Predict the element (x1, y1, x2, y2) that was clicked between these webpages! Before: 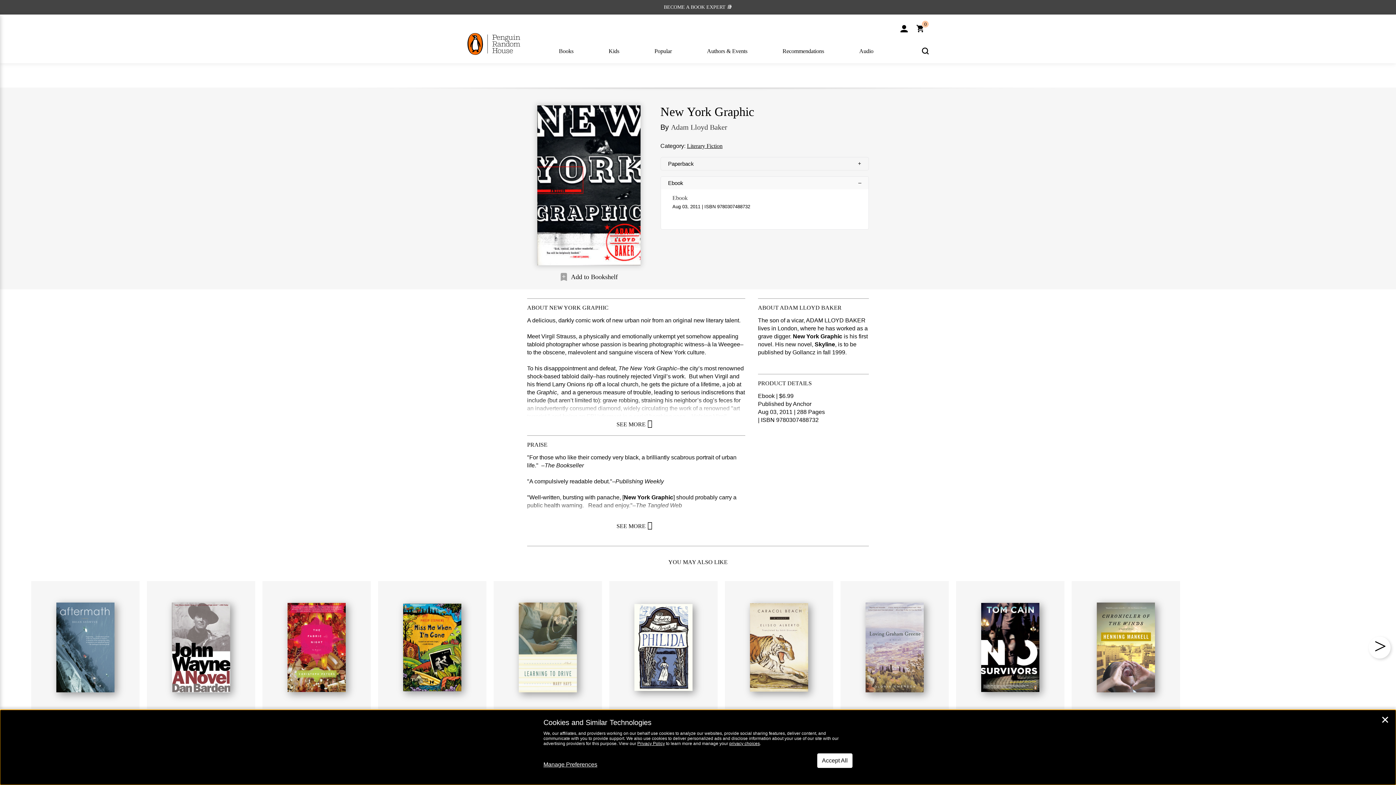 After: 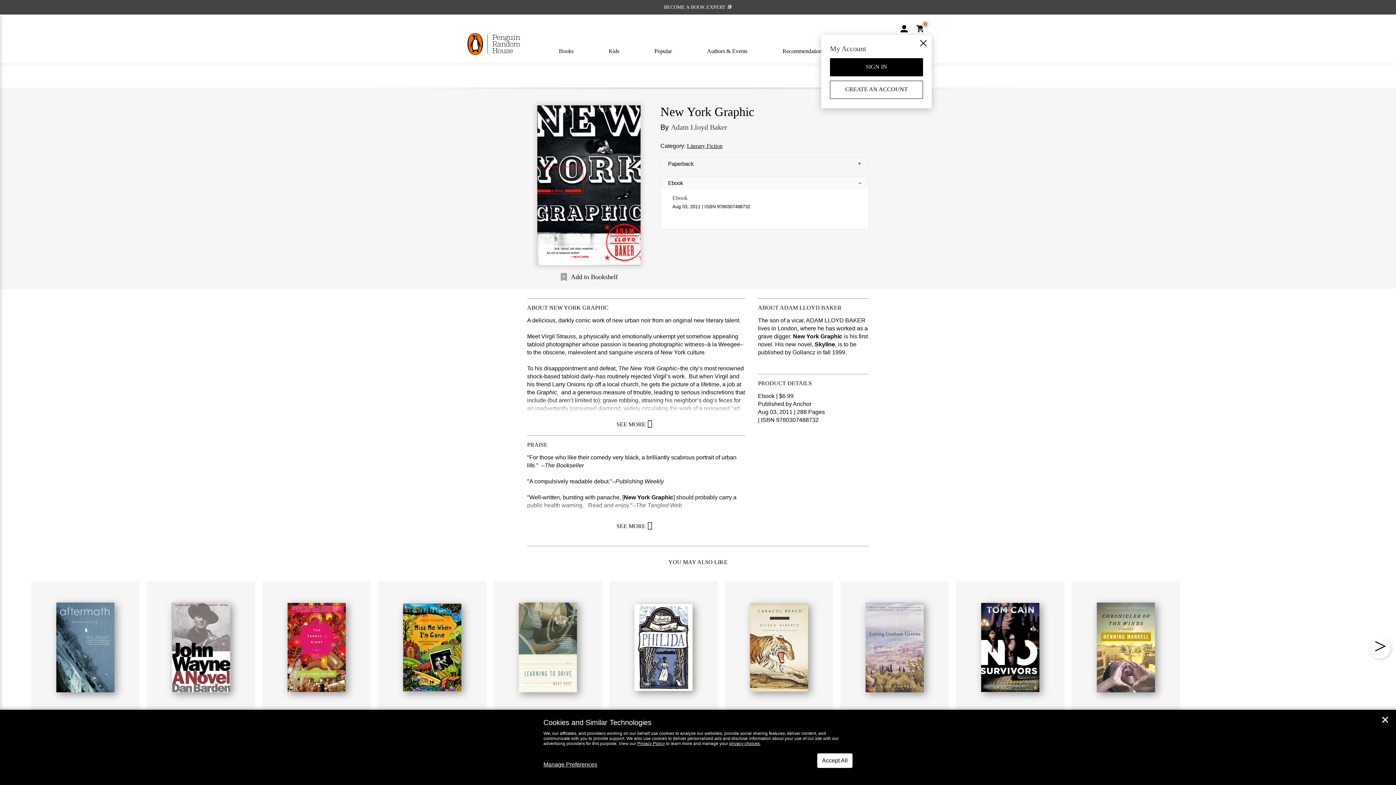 Action: bbox: (900, 19, 908, 32) label: My Account